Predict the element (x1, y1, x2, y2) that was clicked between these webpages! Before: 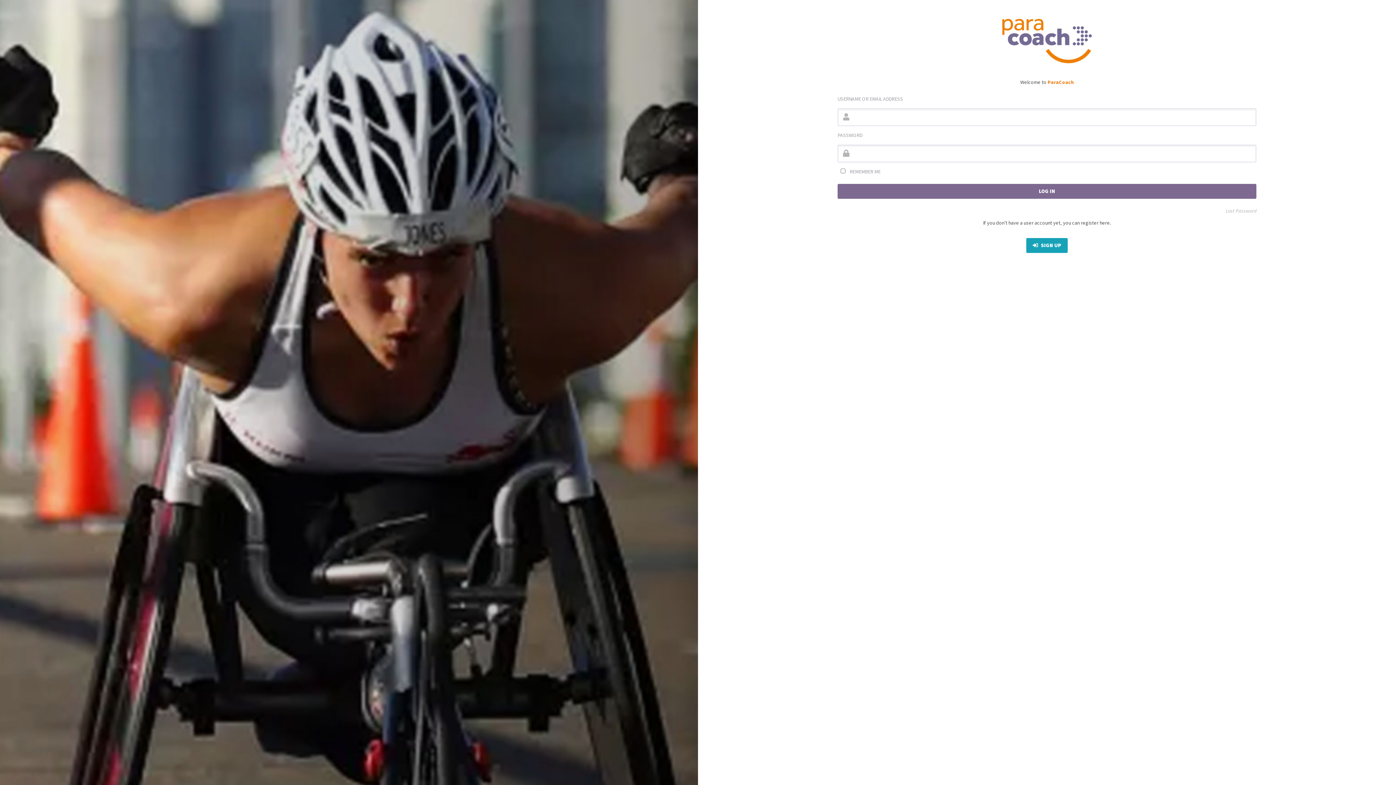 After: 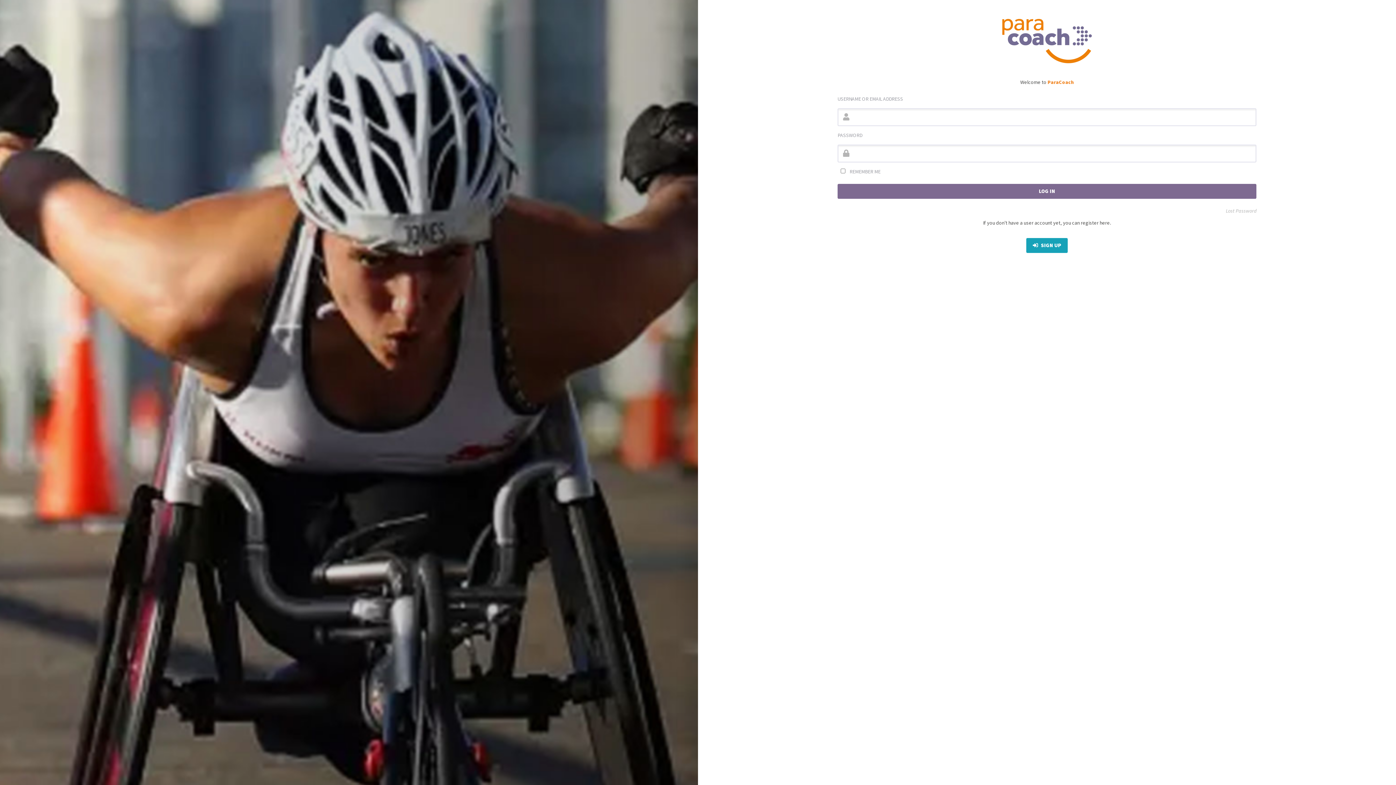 Action: bbox: (837, 18, 1256, 64)